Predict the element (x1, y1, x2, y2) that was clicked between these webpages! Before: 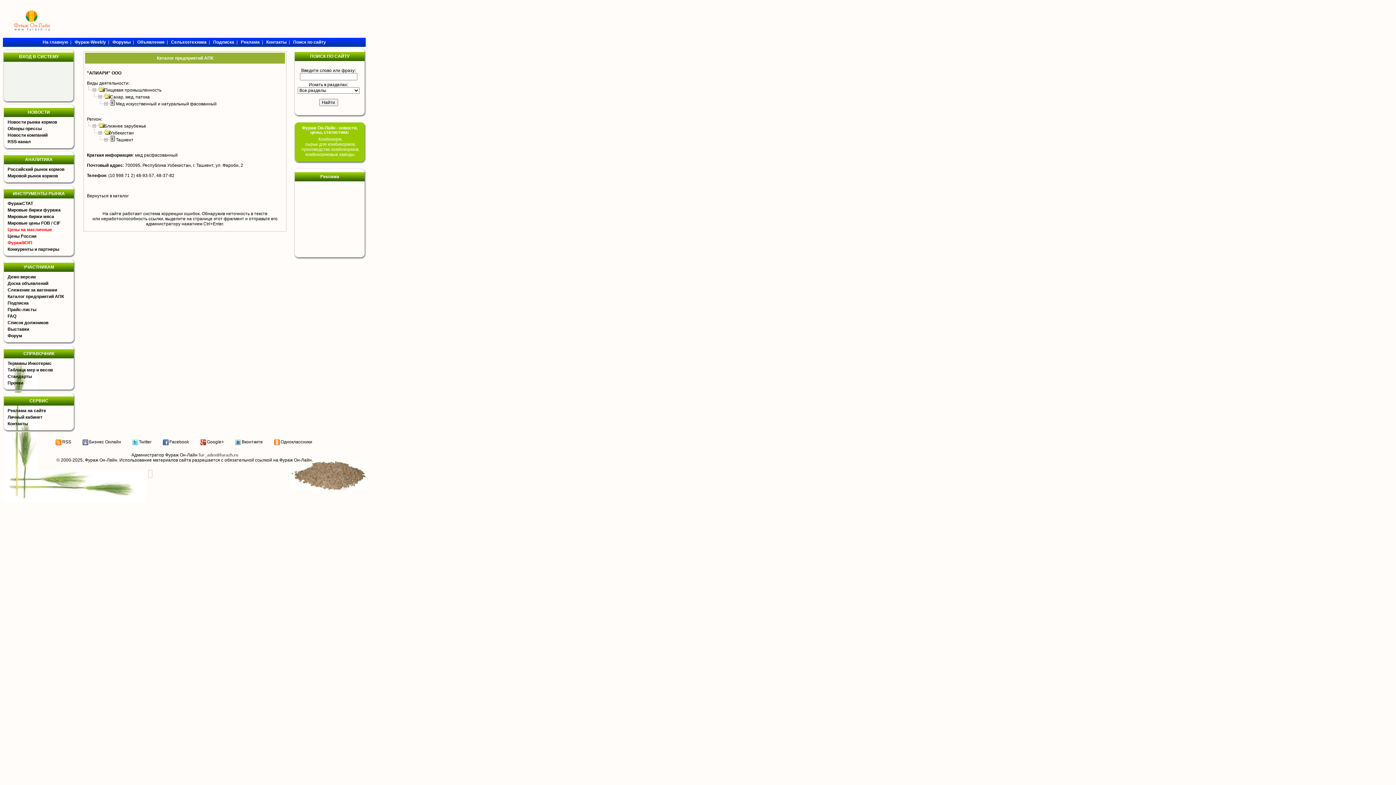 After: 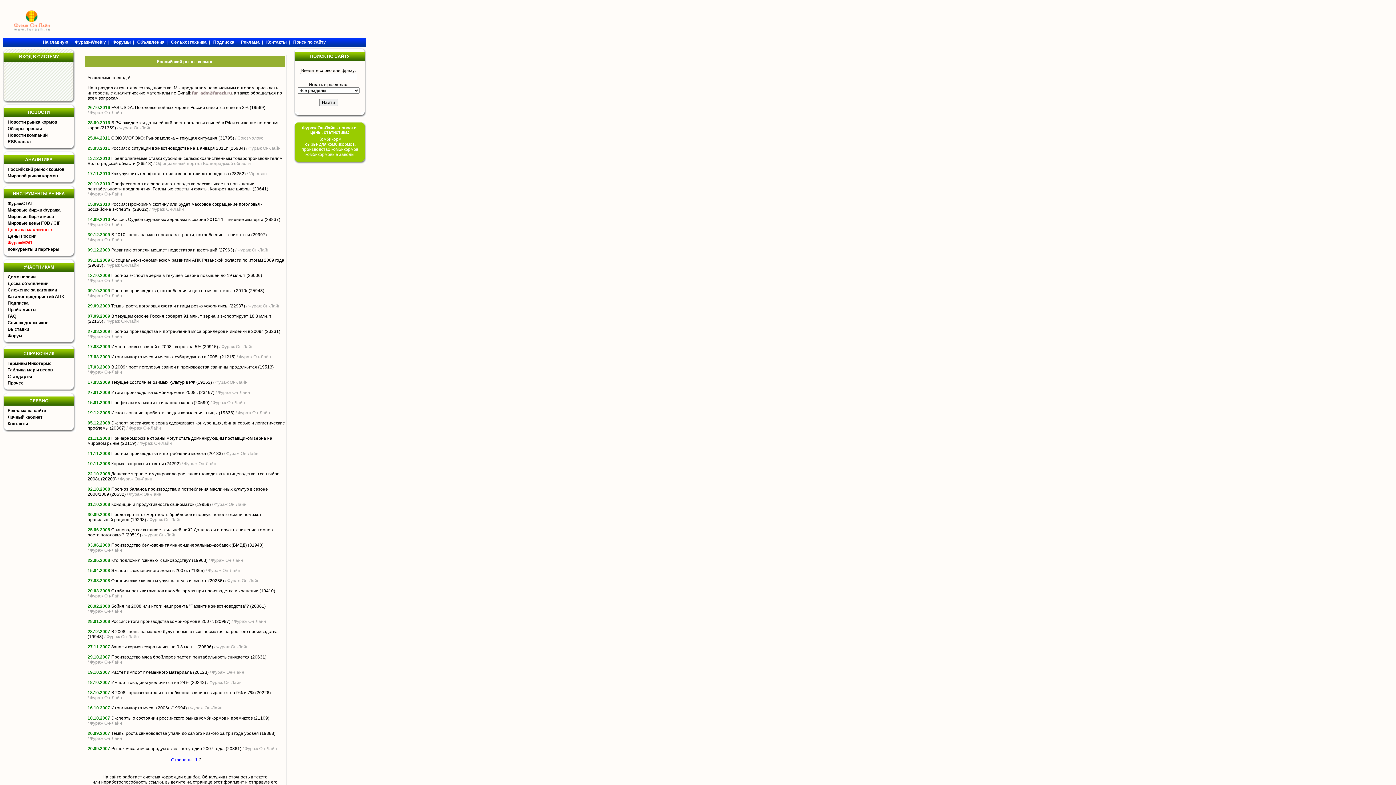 Action: bbox: (7, 166, 64, 172) label: Российский рынок кормов